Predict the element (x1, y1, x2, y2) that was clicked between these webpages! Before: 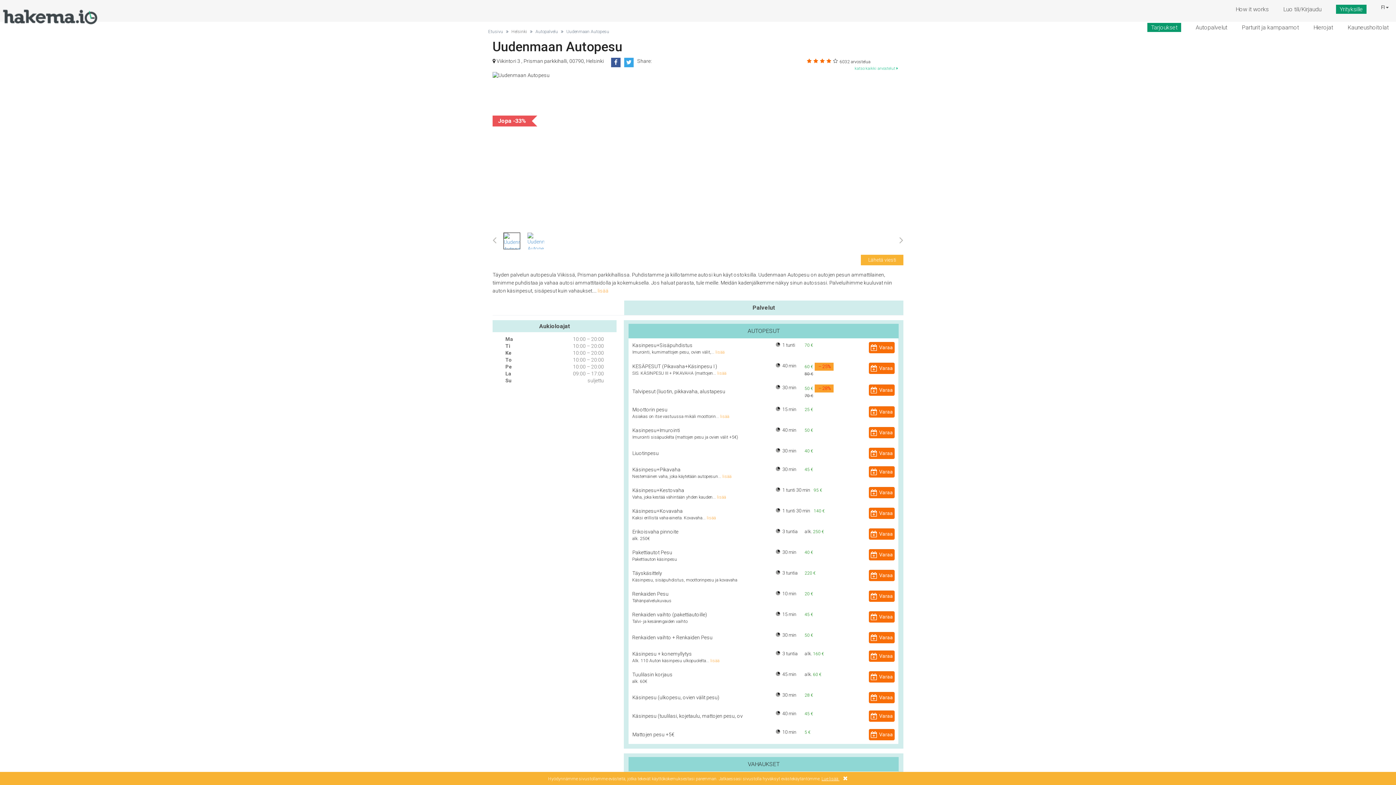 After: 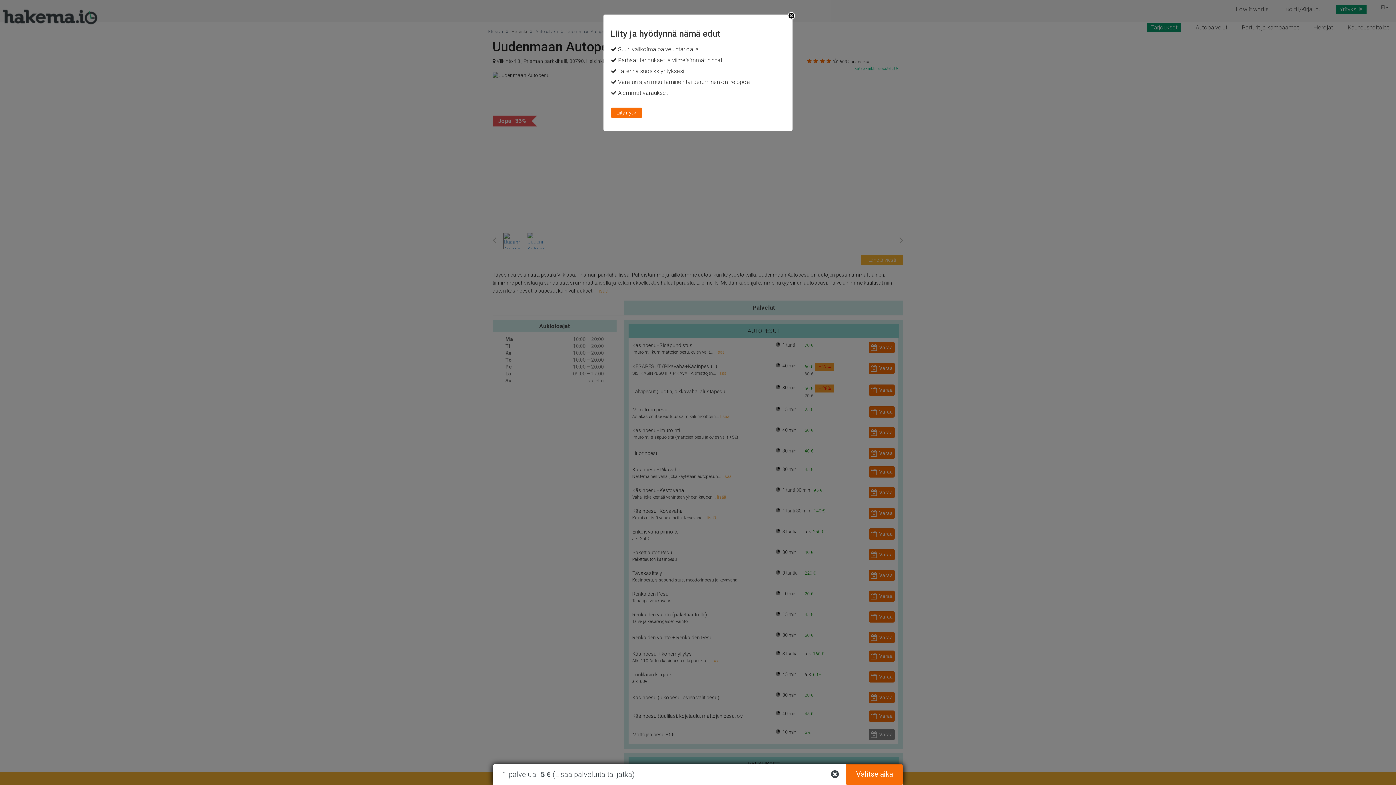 Action: bbox: (869, 729, 895, 740) label: Varaa